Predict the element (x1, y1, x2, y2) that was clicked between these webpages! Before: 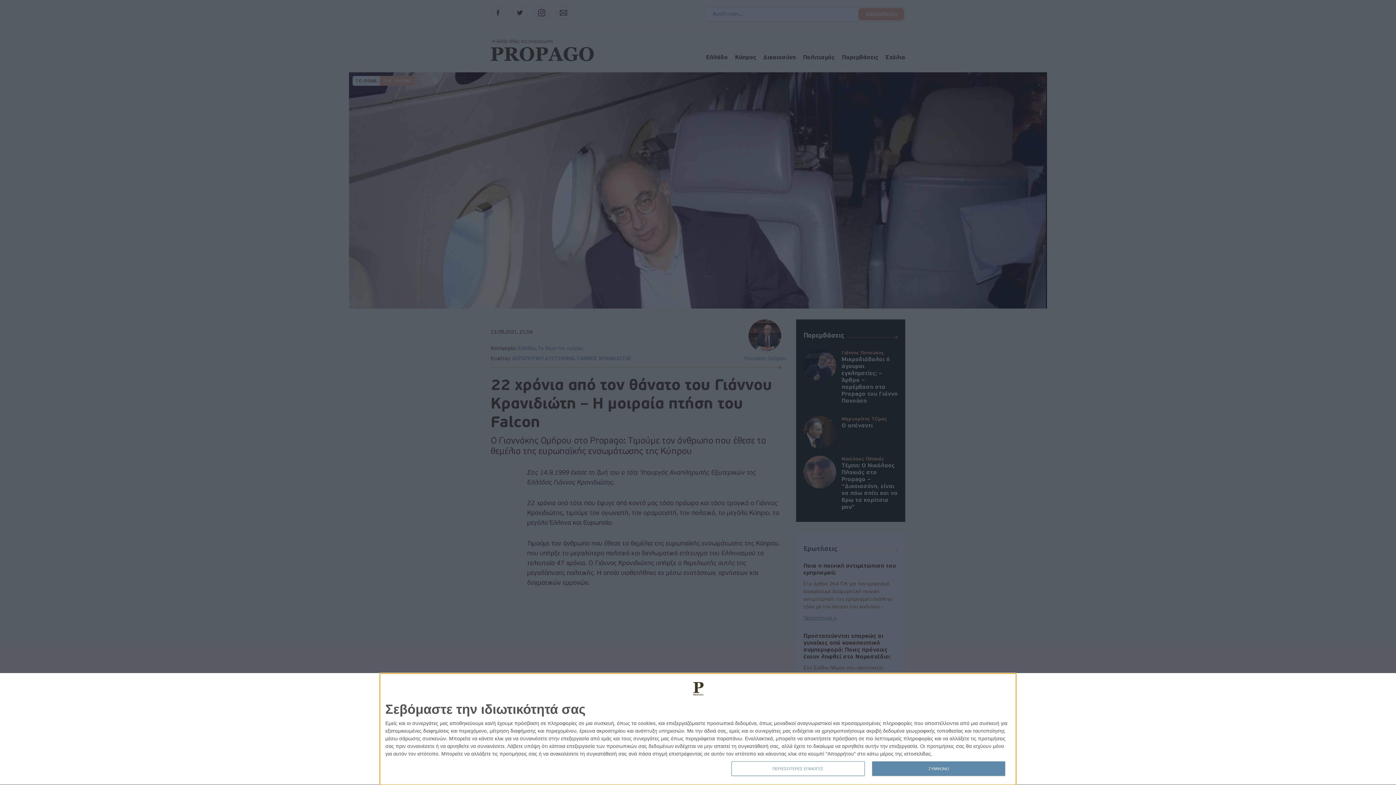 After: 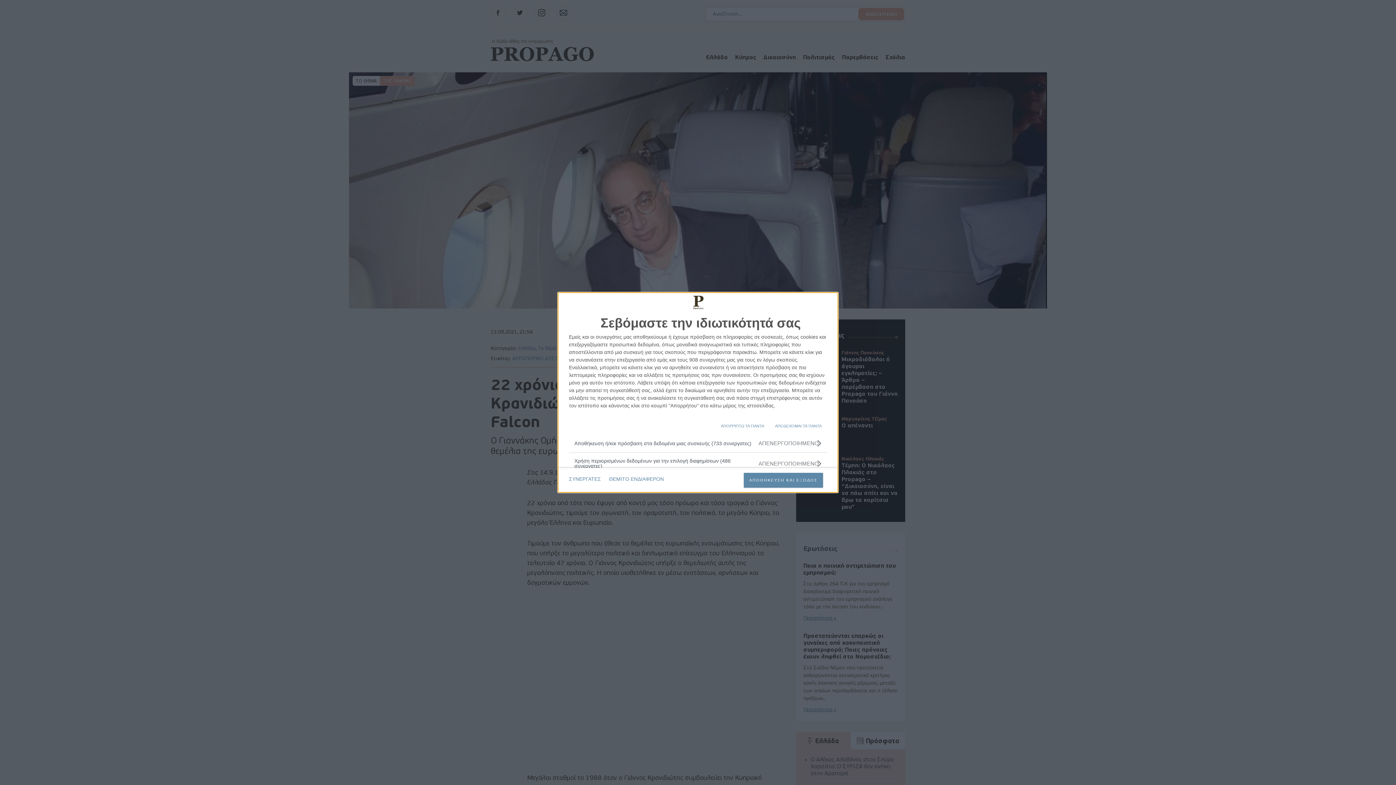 Action: bbox: (731, 761, 864, 776) label: ΠΕΡΙΣΣΟΤΕΡΕΣ ΕΠΙΛΟΓΕΣ